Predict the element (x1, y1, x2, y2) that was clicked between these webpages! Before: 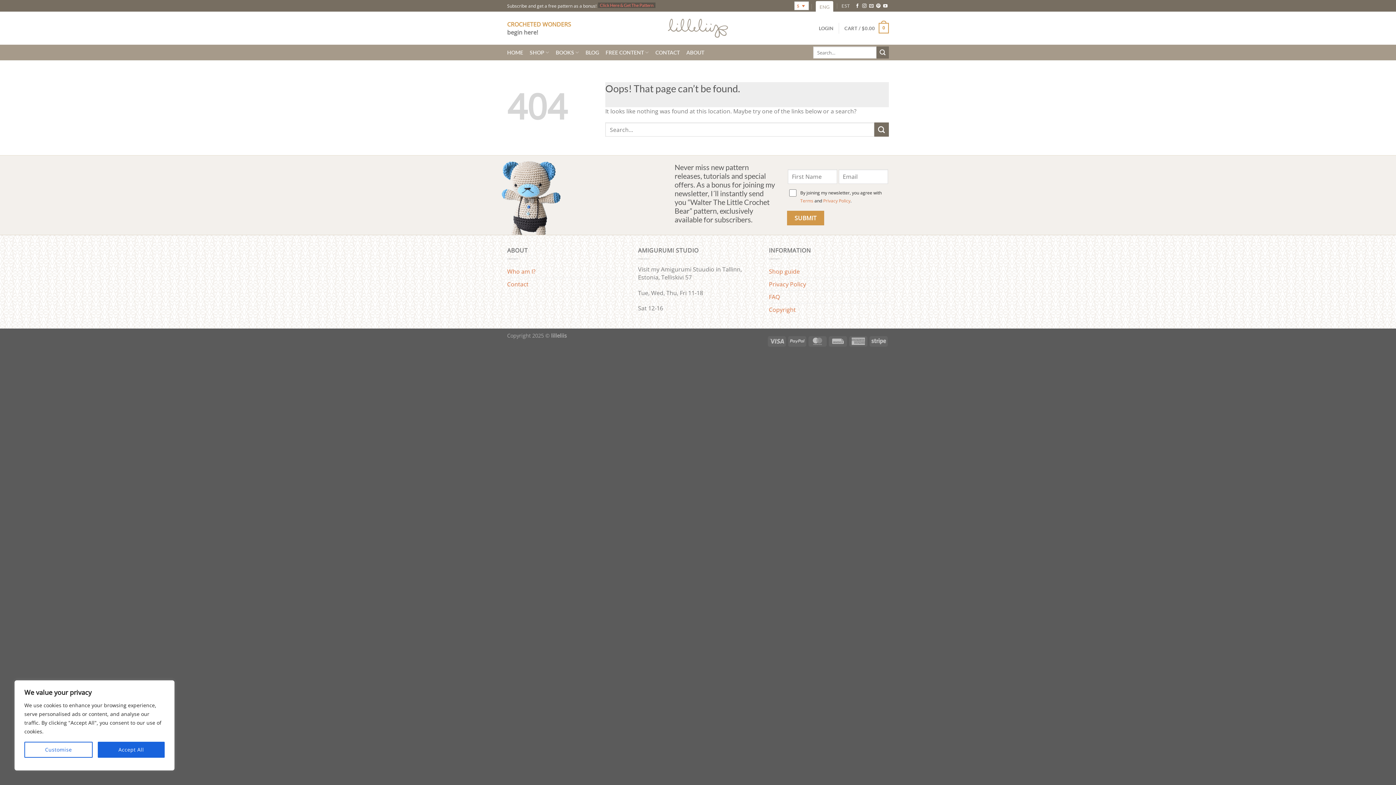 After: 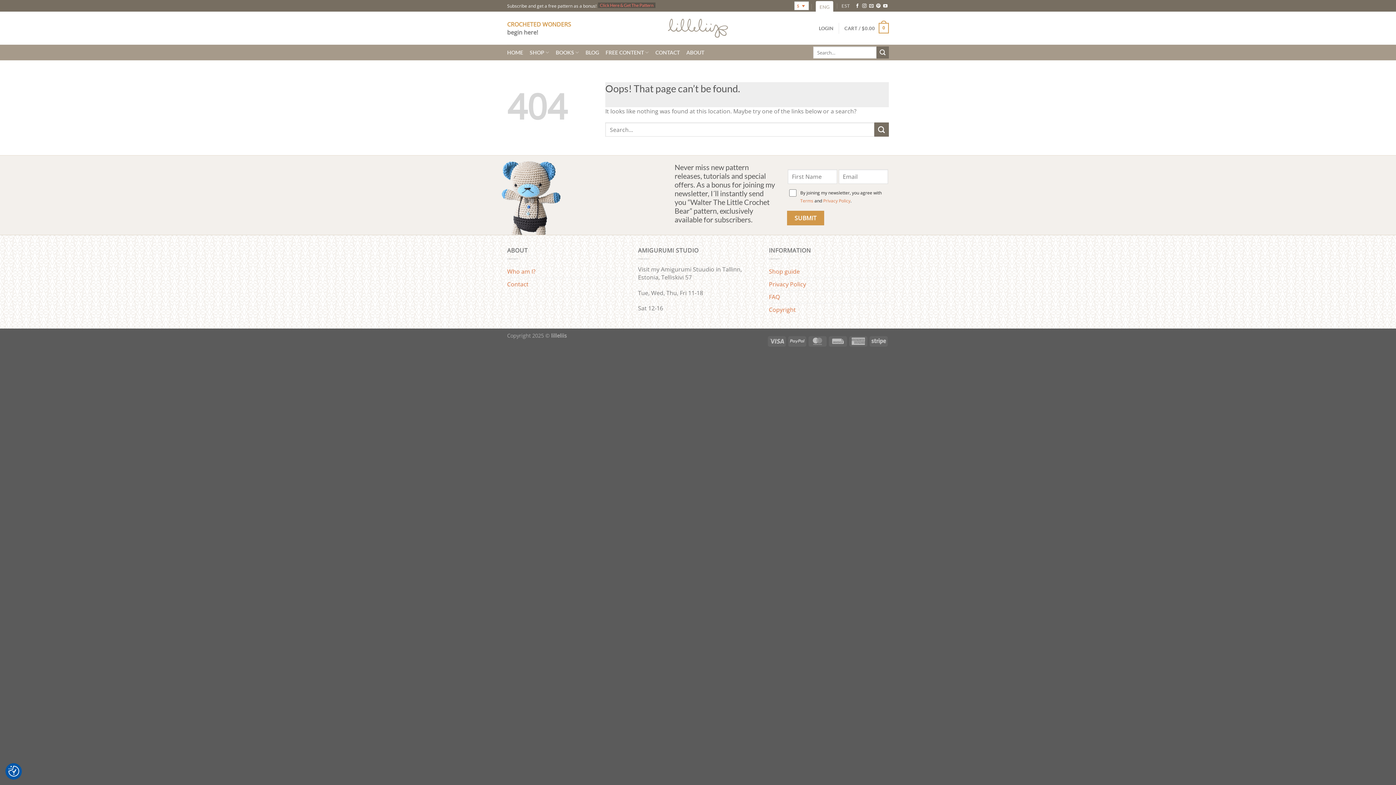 Action: bbox: (97, 742, 164, 758) label: Accept All